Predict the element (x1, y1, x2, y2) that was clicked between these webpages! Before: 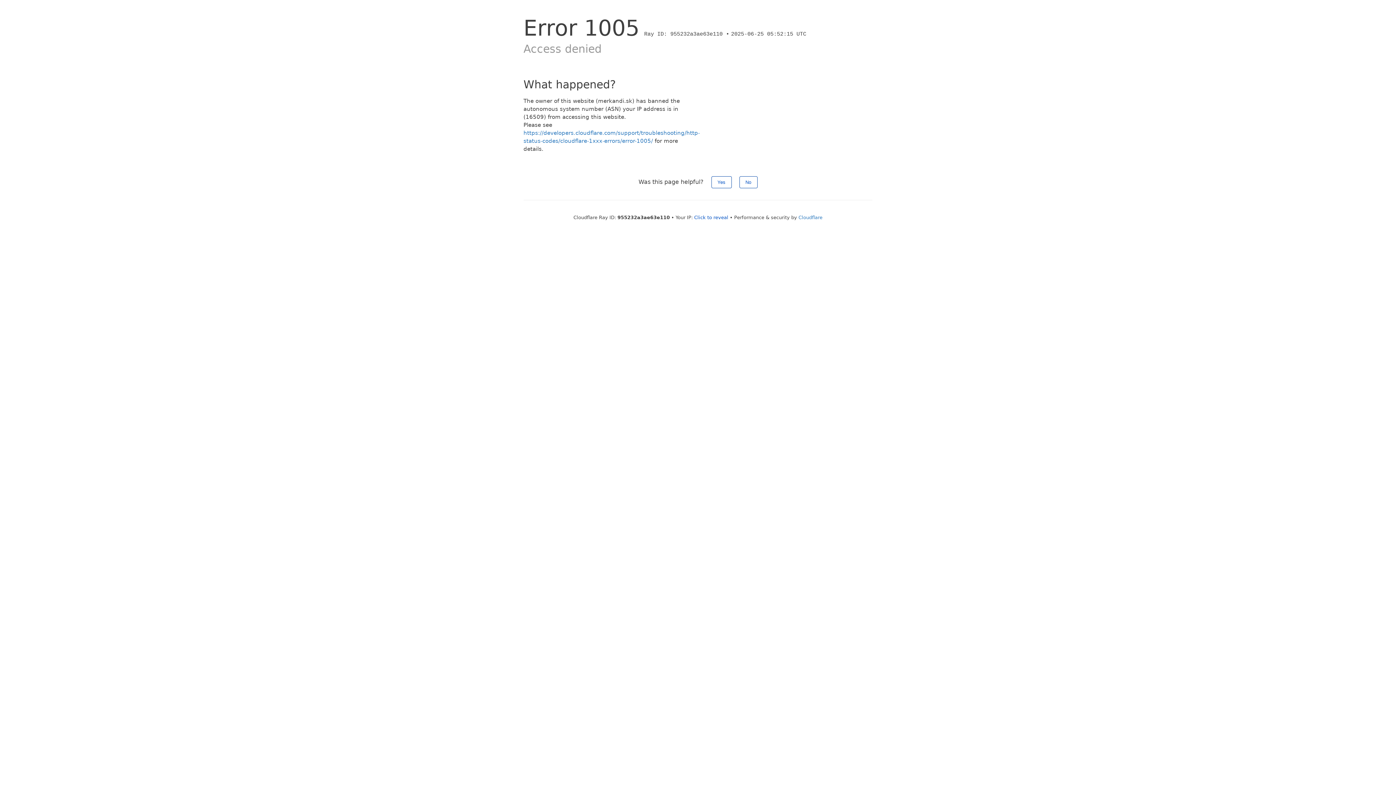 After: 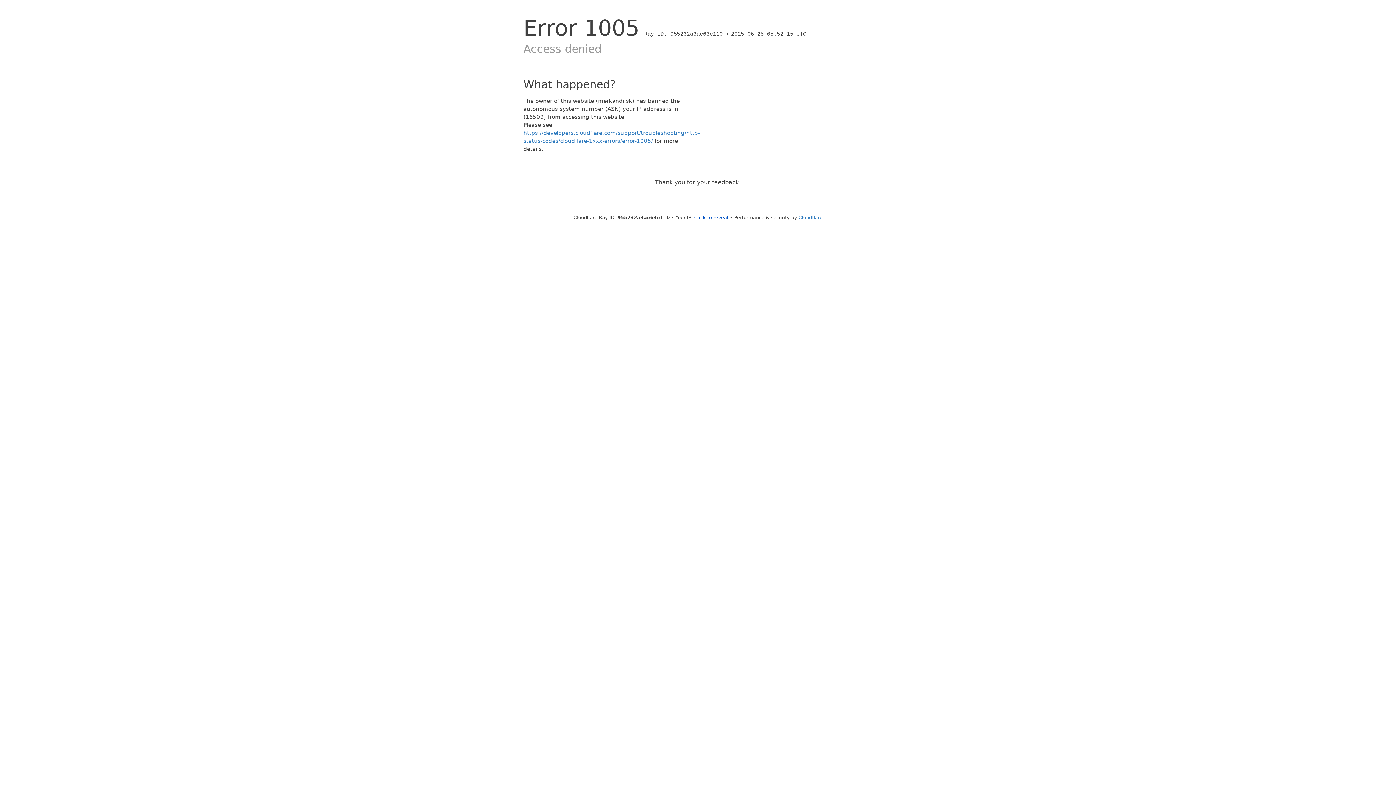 Action: bbox: (711, 176, 731, 188) label: Yes